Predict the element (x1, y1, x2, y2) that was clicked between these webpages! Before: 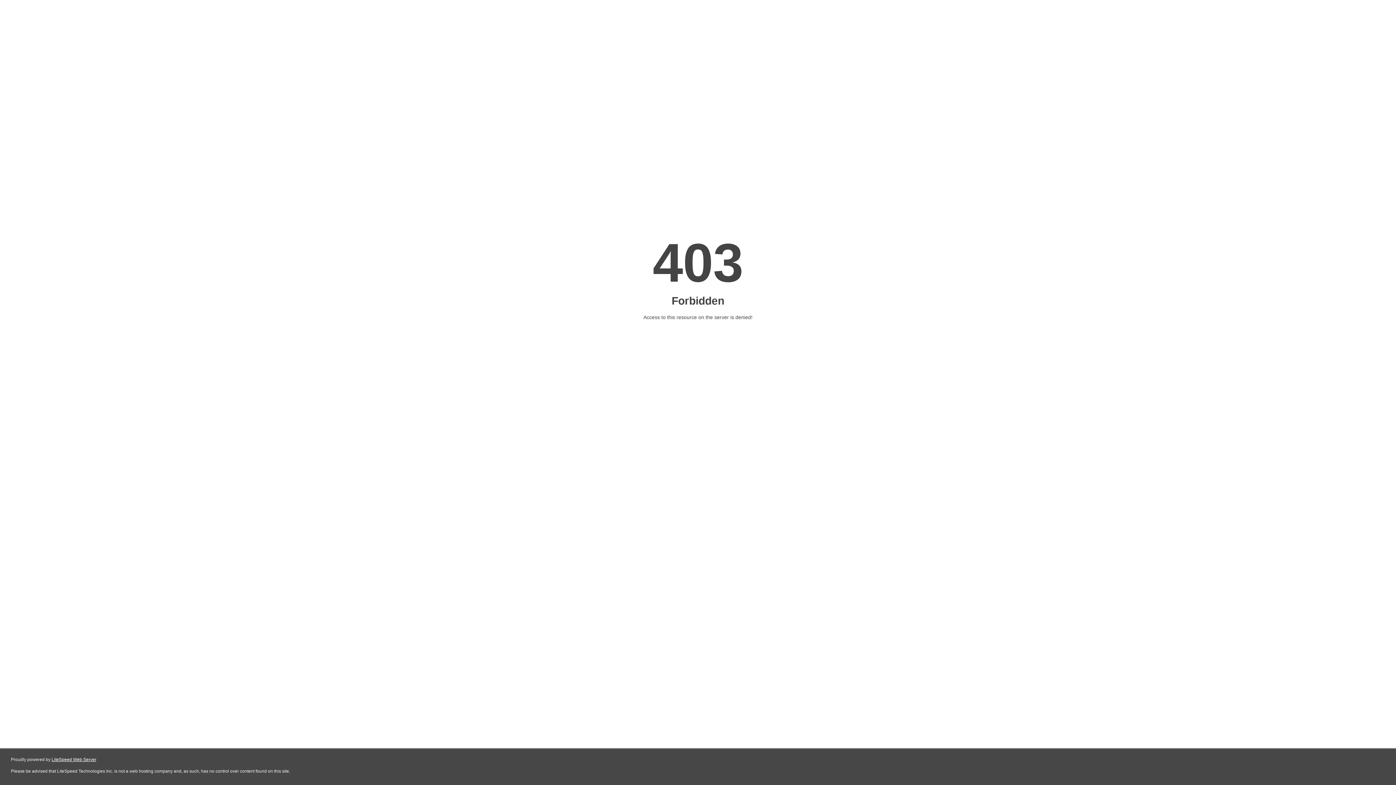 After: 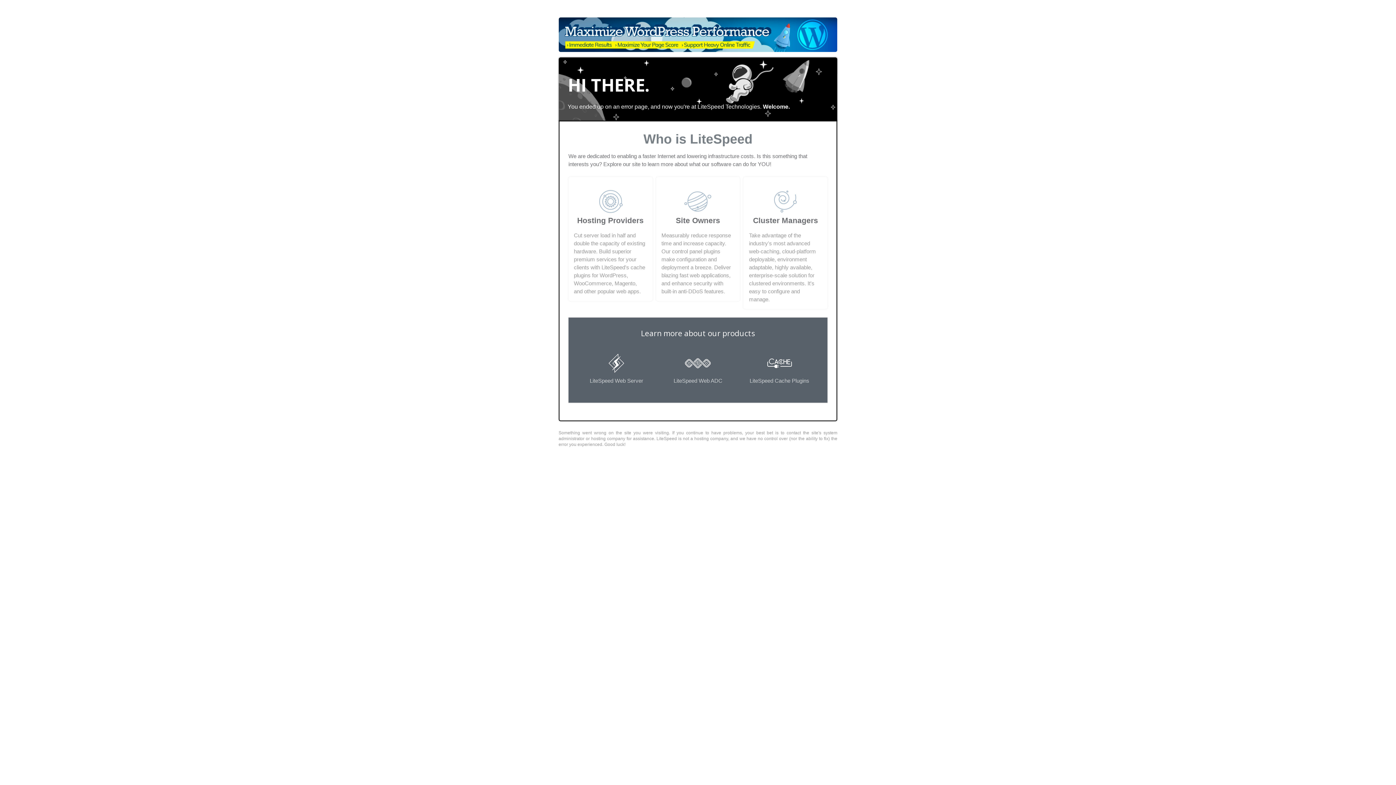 Action: label: LiteSpeed Web Server bbox: (51, 757, 96, 762)